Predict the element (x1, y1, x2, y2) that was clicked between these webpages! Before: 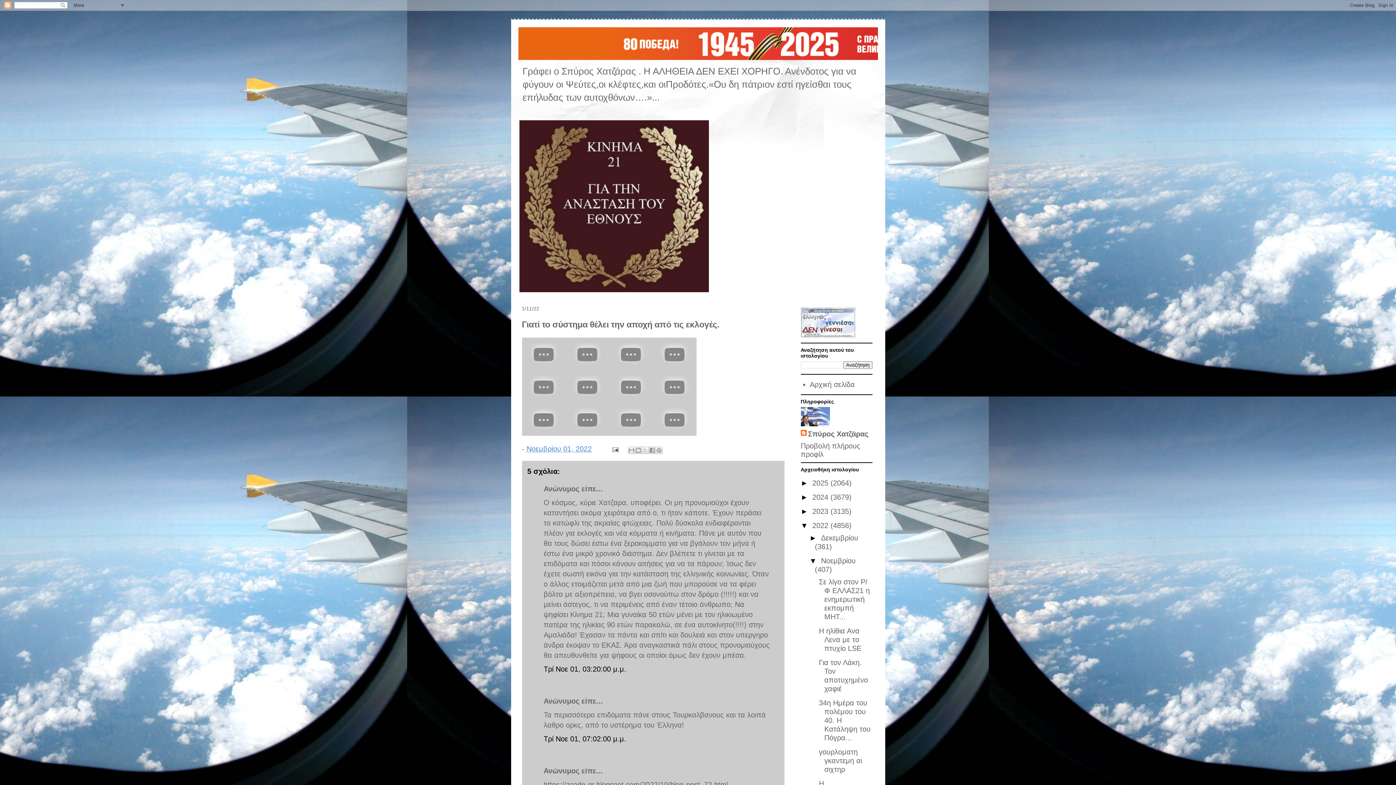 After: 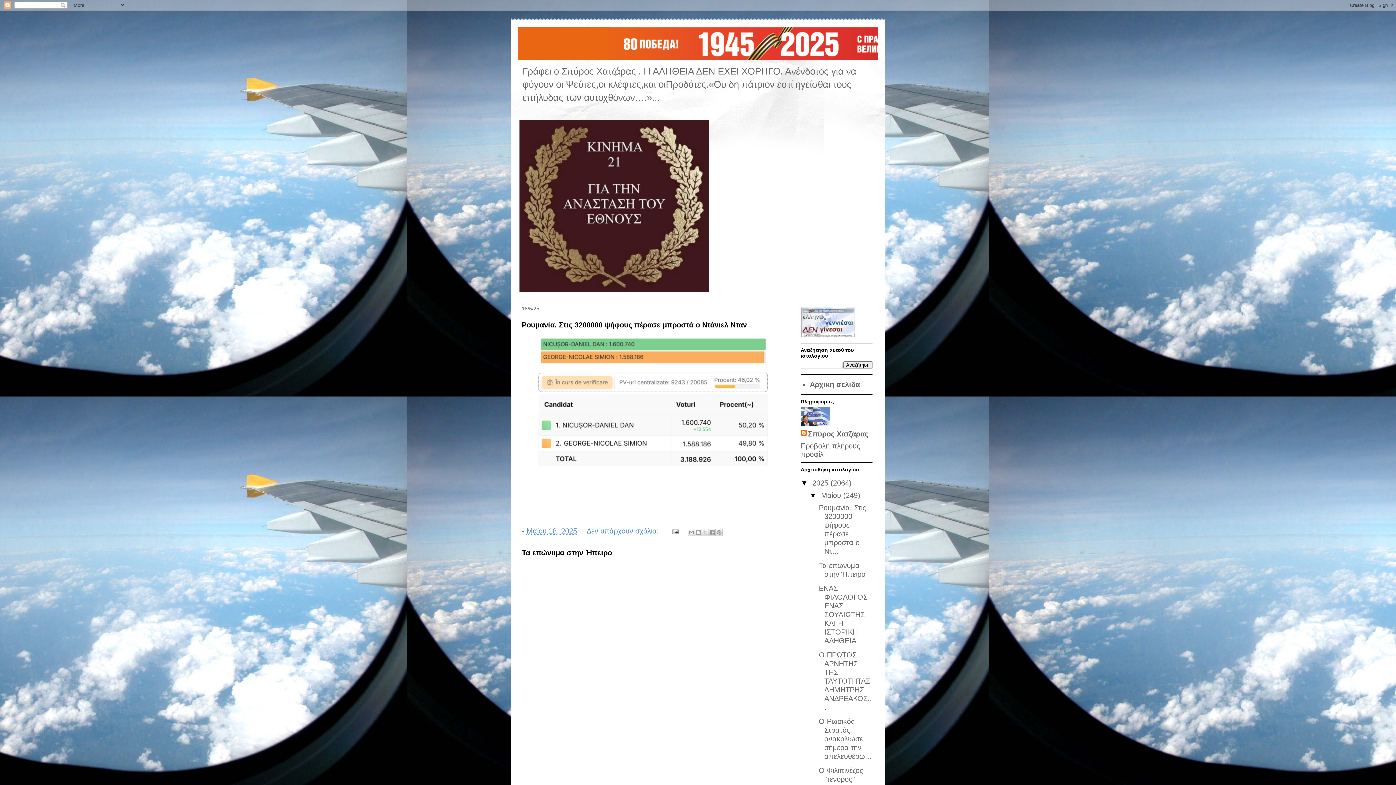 Action: label: Αρχική σελίδα bbox: (810, 380, 855, 388)